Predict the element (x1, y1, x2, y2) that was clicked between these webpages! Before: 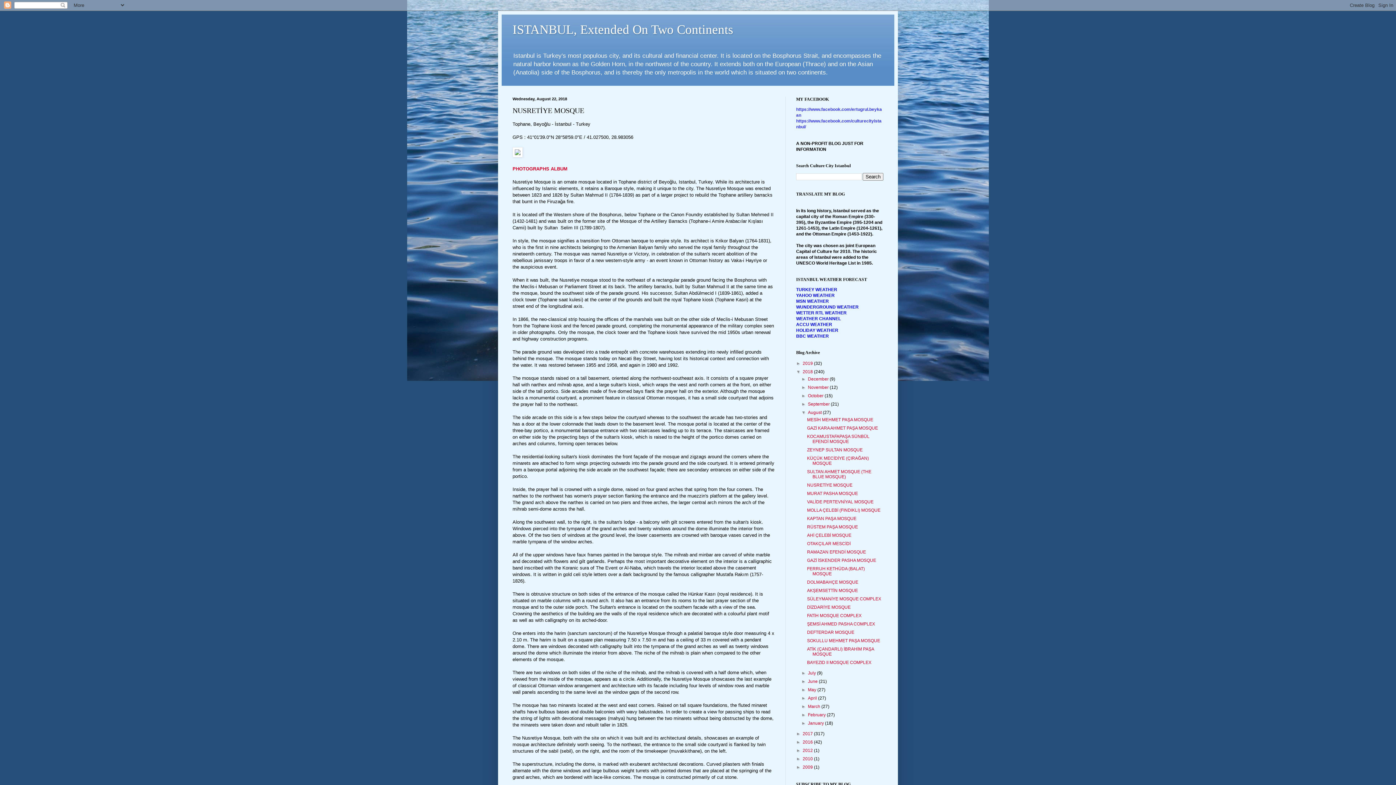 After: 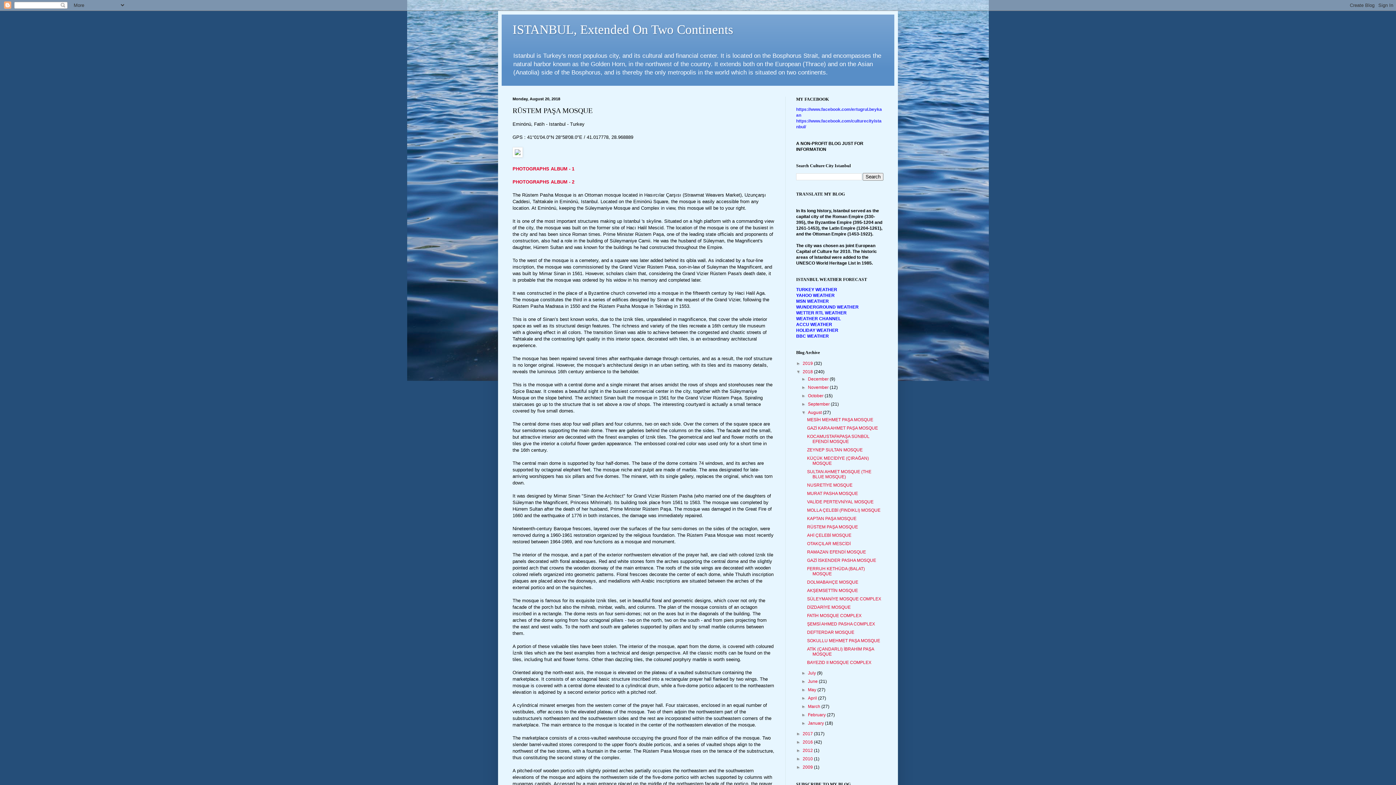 Action: label: RÜSTEM PAŞA MOSQUE bbox: (807, 524, 858, 529)